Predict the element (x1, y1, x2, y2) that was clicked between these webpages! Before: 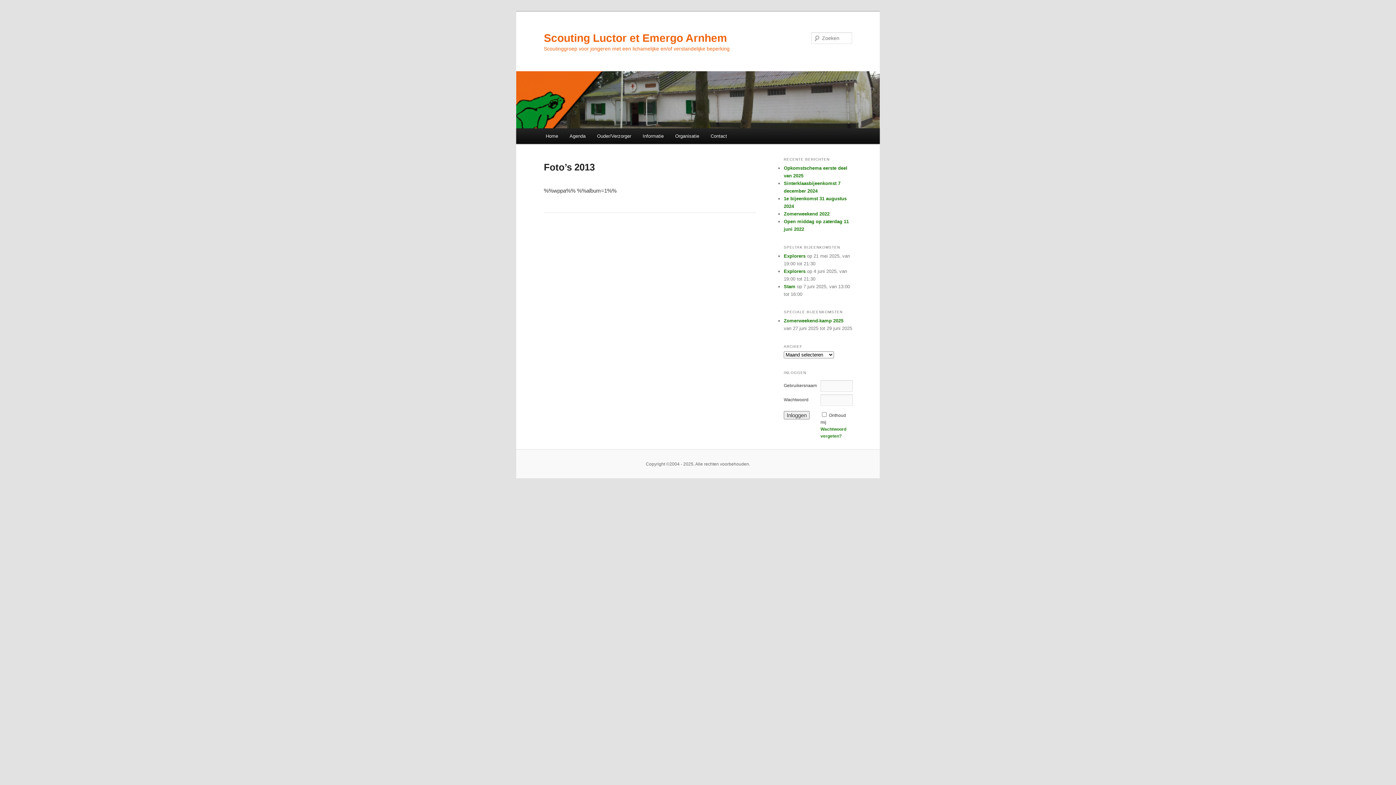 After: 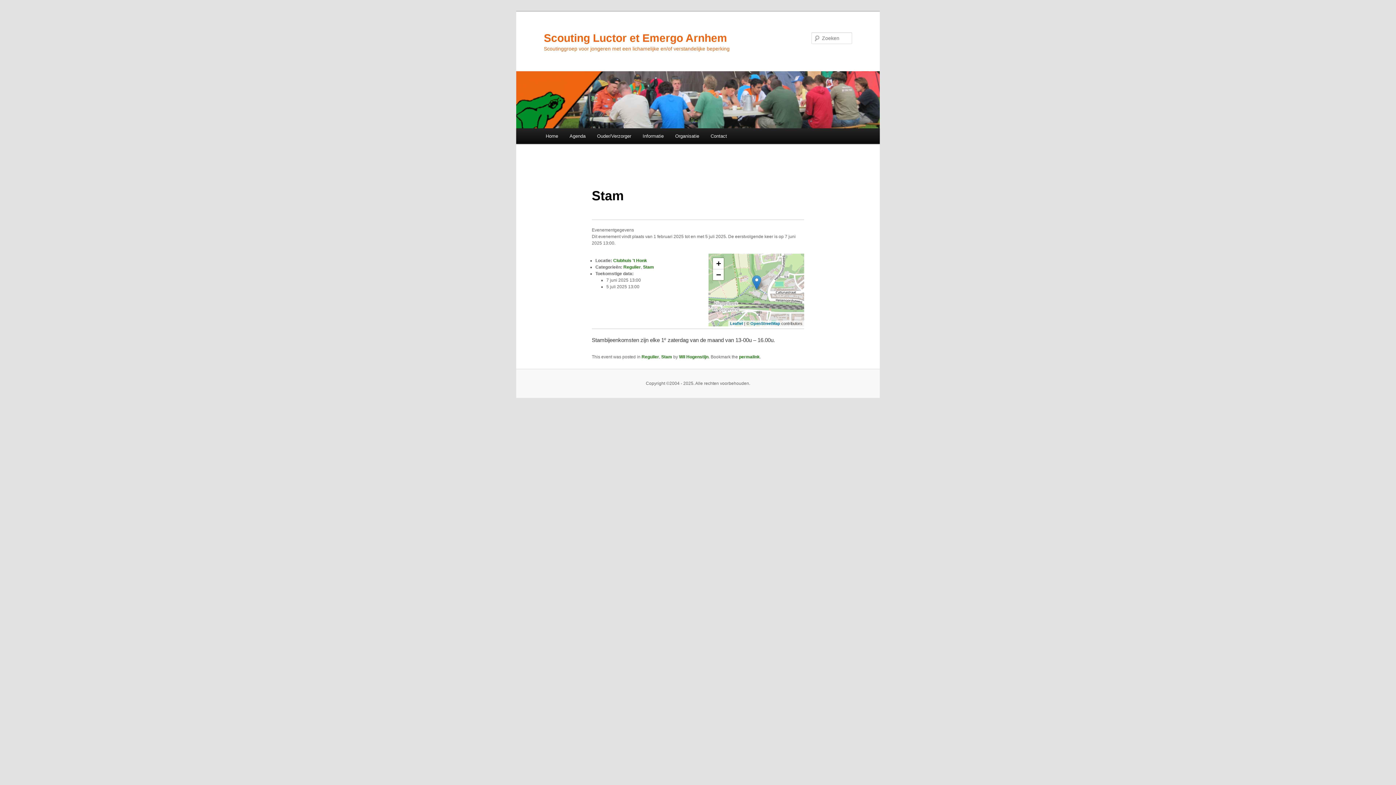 Action: label: Stam bbox: (784, 283, 795, 289)